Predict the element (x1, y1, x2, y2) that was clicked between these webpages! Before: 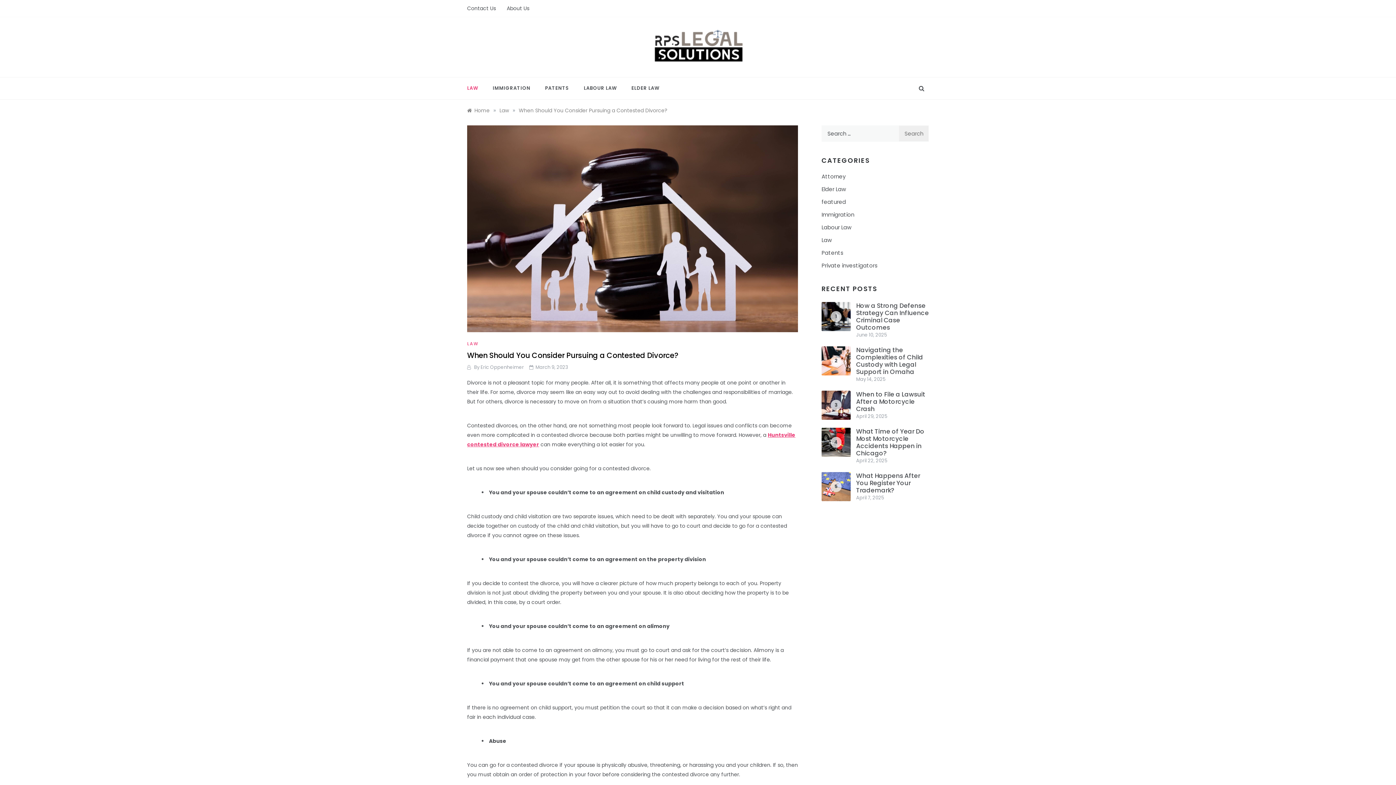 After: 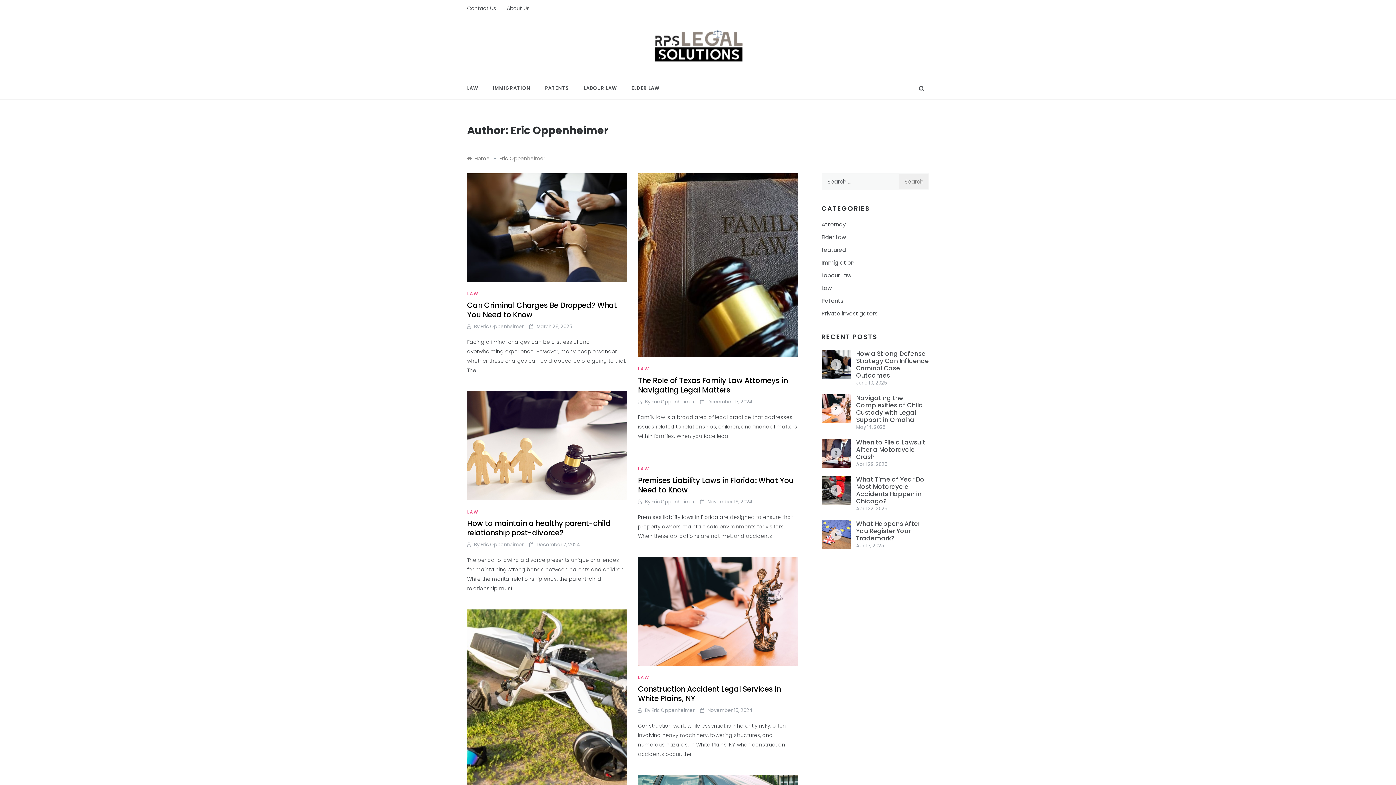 Action: label: Eric Oppenheimer bbox: (480, 363, 524, 370)